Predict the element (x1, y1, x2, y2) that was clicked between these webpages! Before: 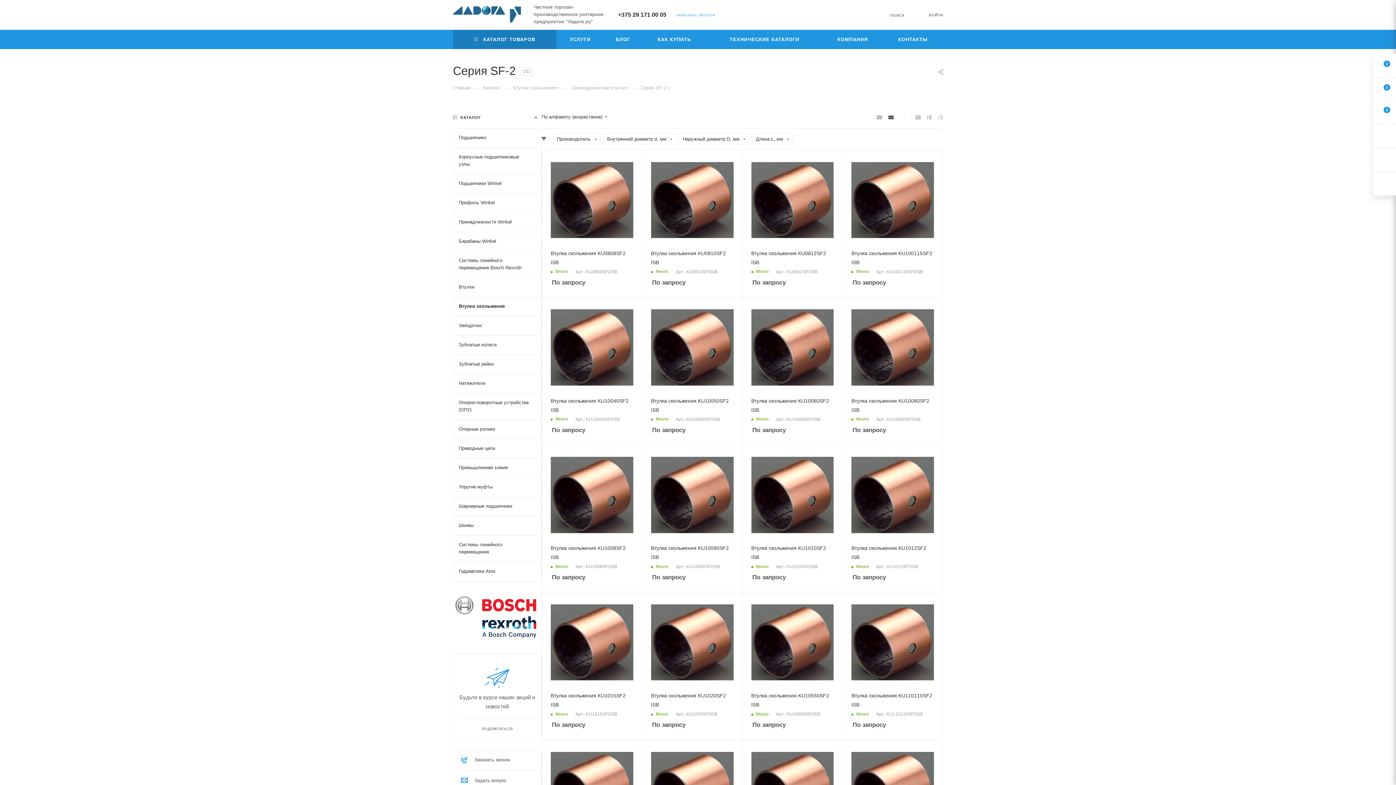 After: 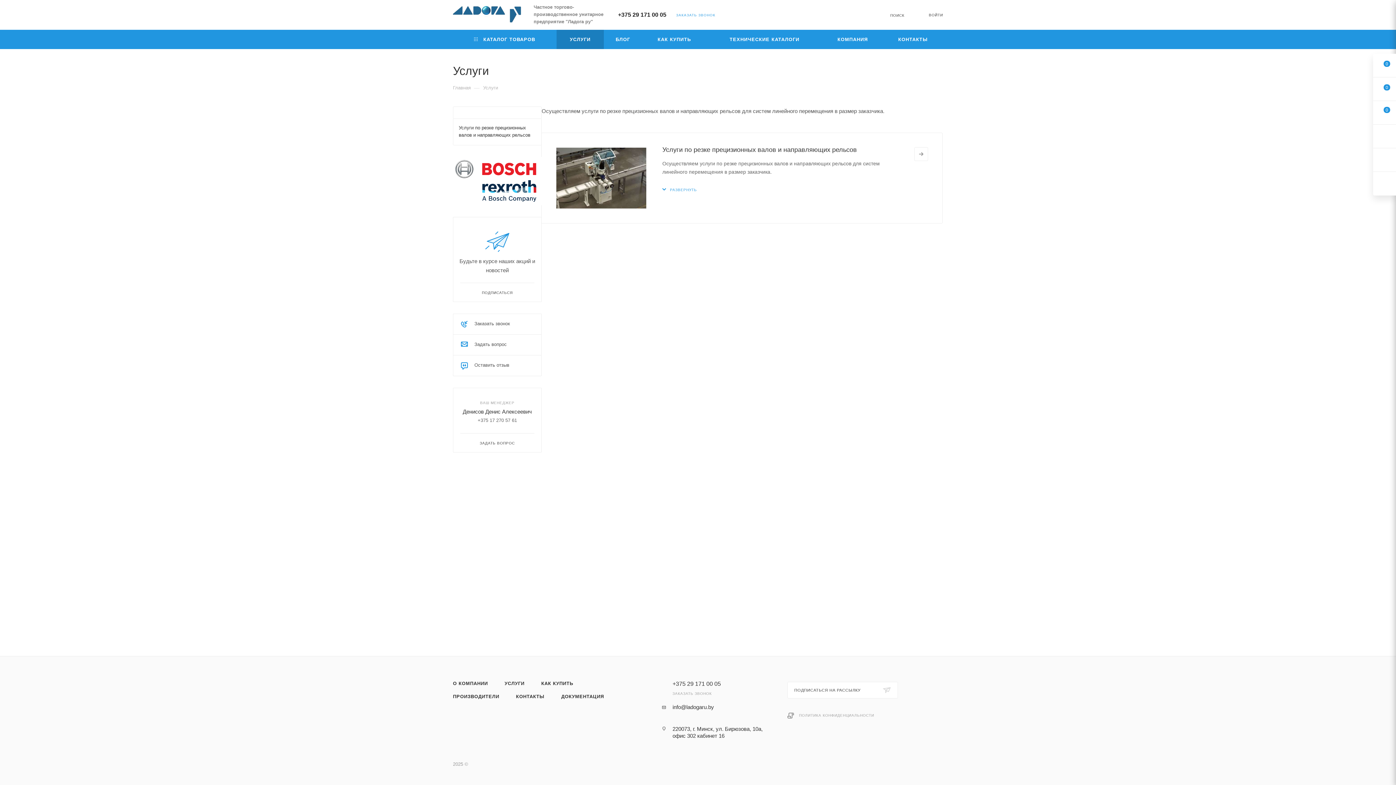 Action: label: УСЛУГИ bbox: (556, 29, 604, 49)